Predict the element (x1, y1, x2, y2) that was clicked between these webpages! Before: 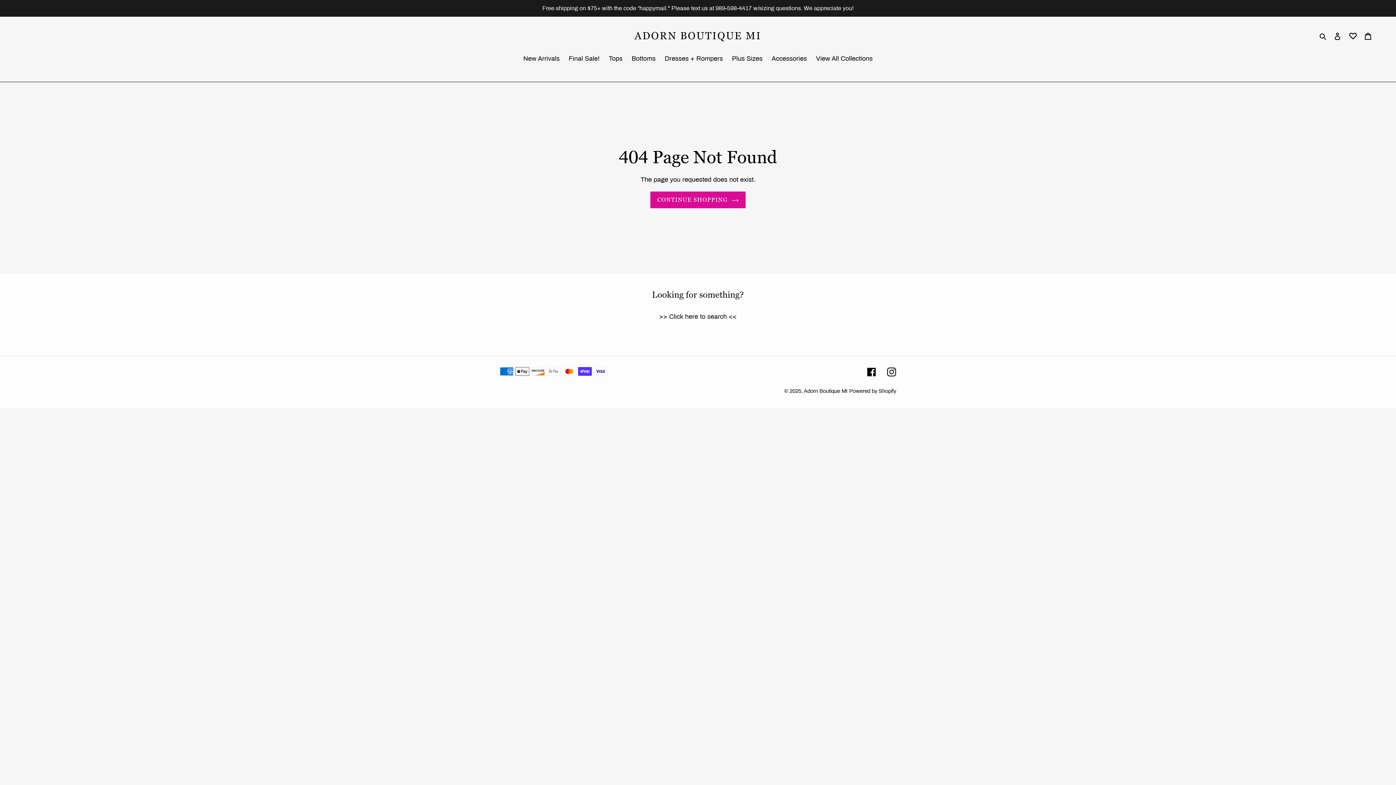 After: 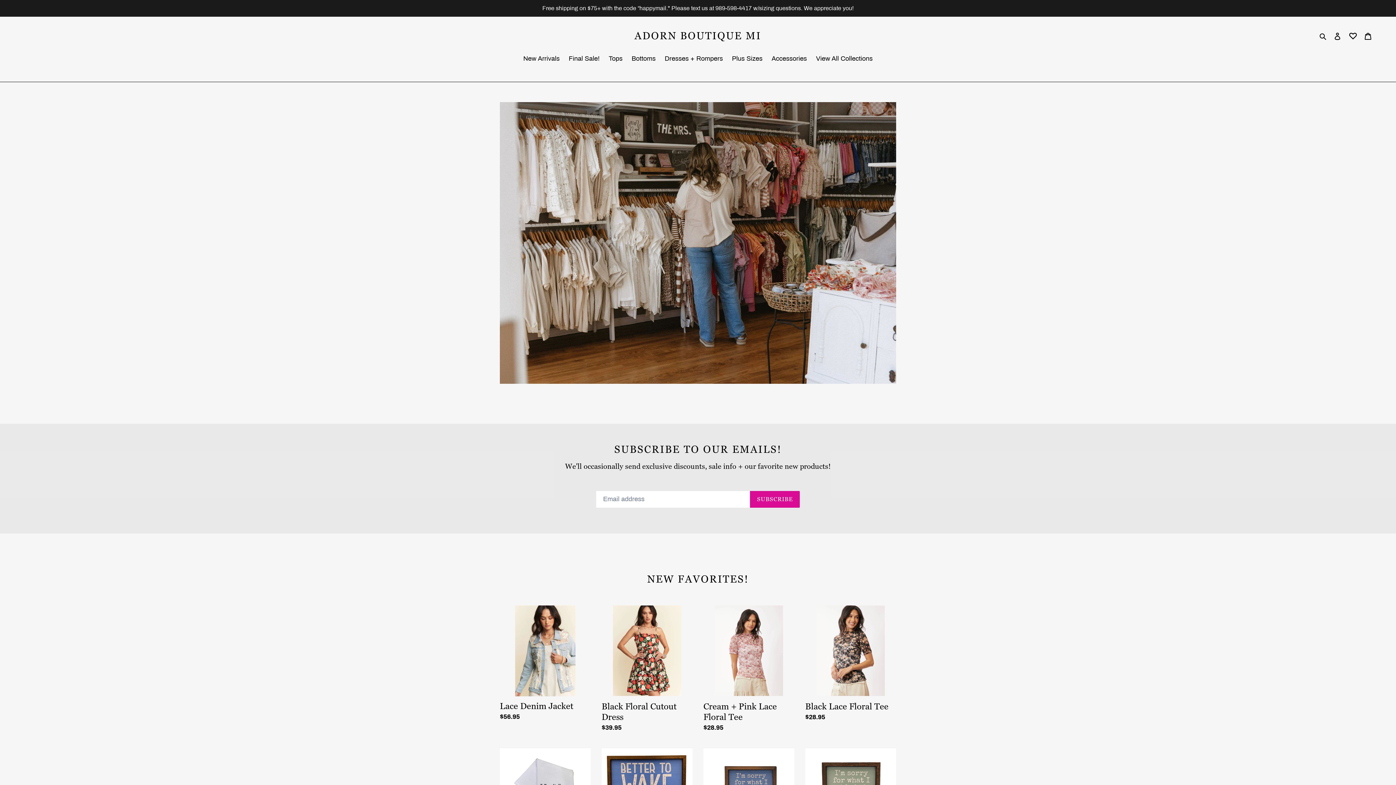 Action: bbox: (634, 30, 761, 42) label: ADORN BOUTIQUE MI